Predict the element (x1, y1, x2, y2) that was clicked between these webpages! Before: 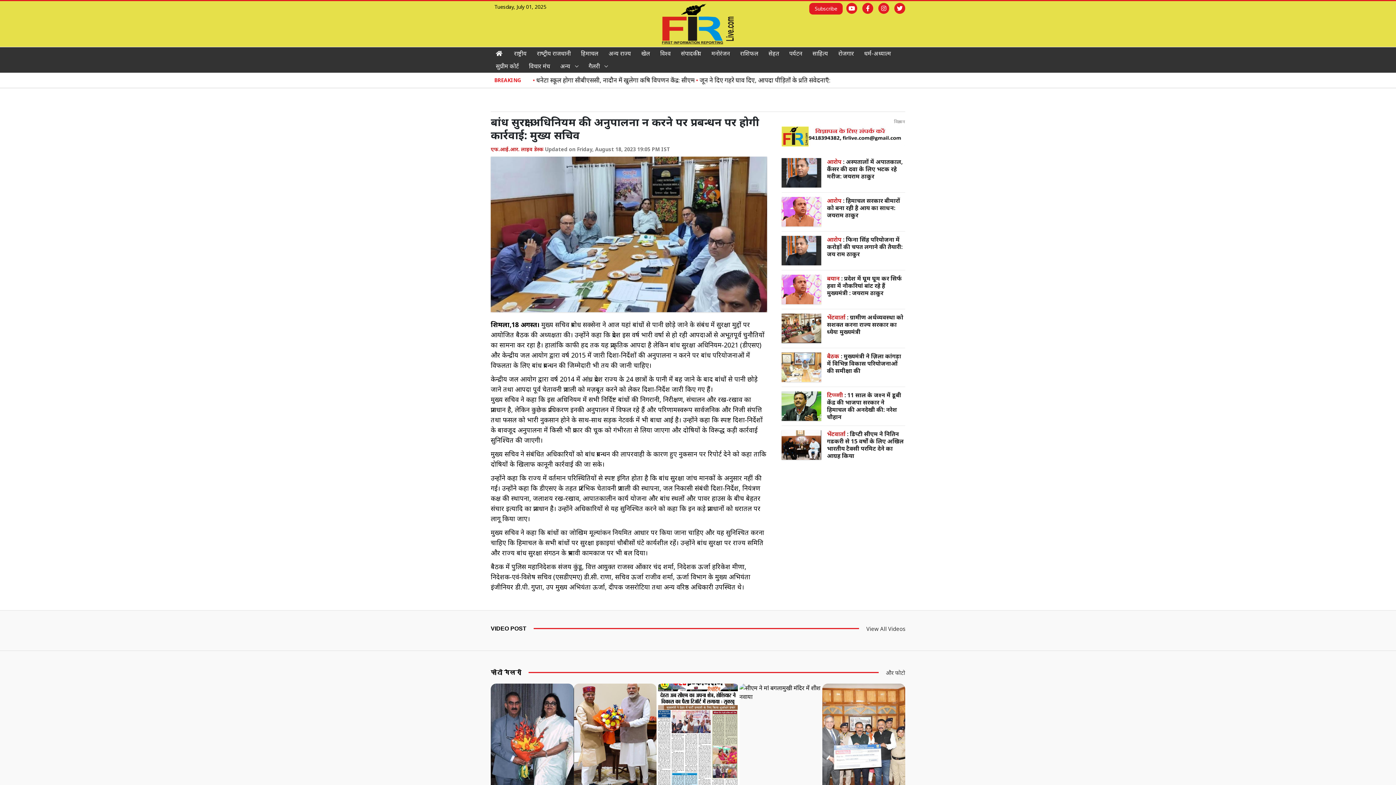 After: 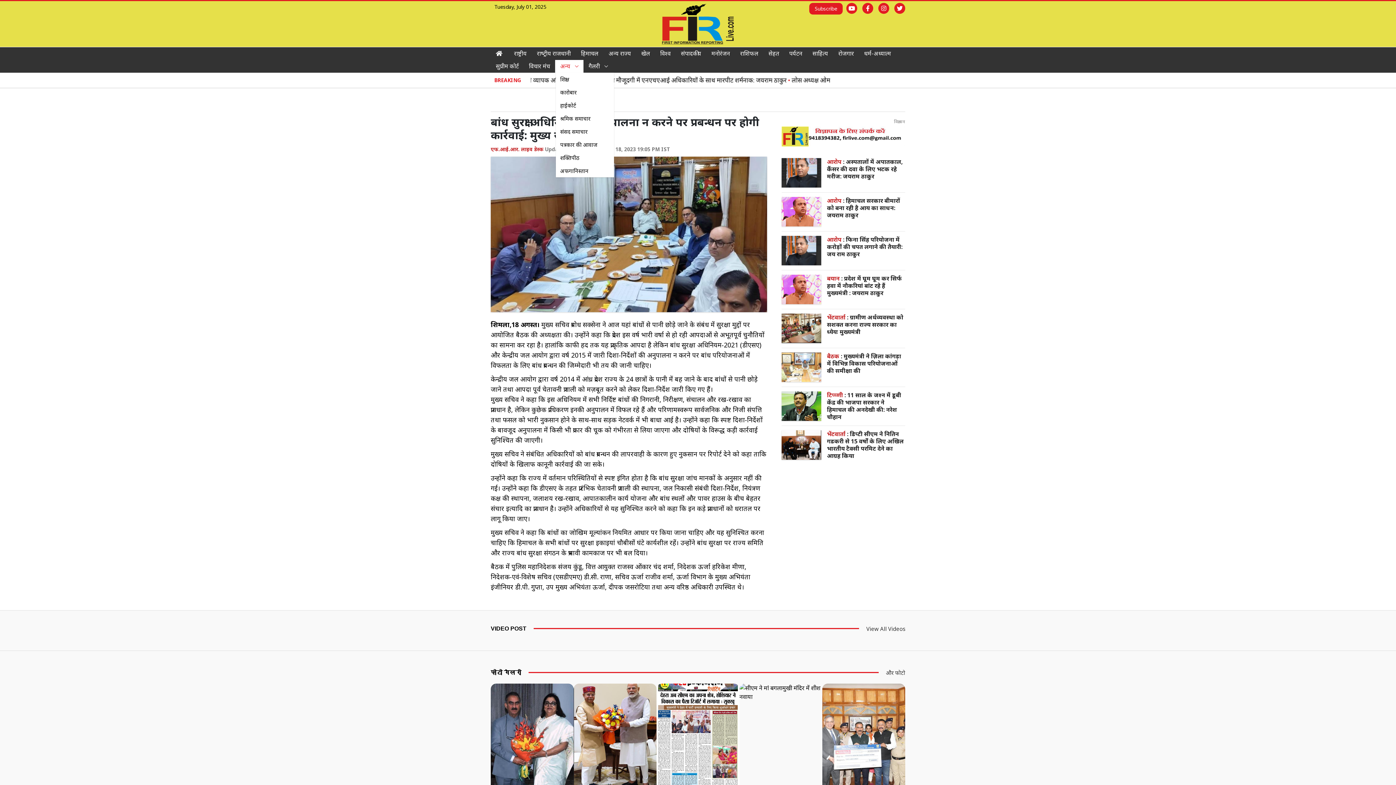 Action: bbox: (555, 60, 583, 72) label: अन्य